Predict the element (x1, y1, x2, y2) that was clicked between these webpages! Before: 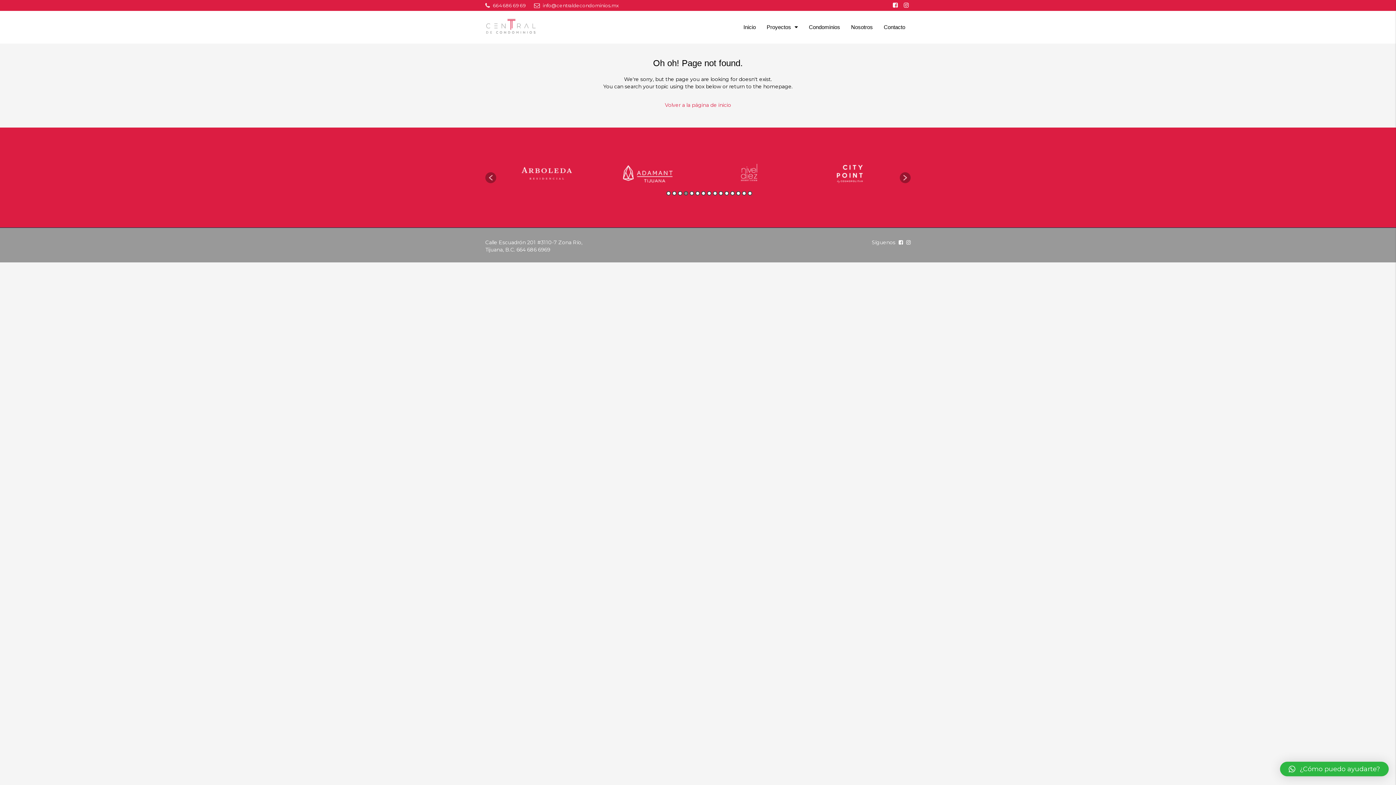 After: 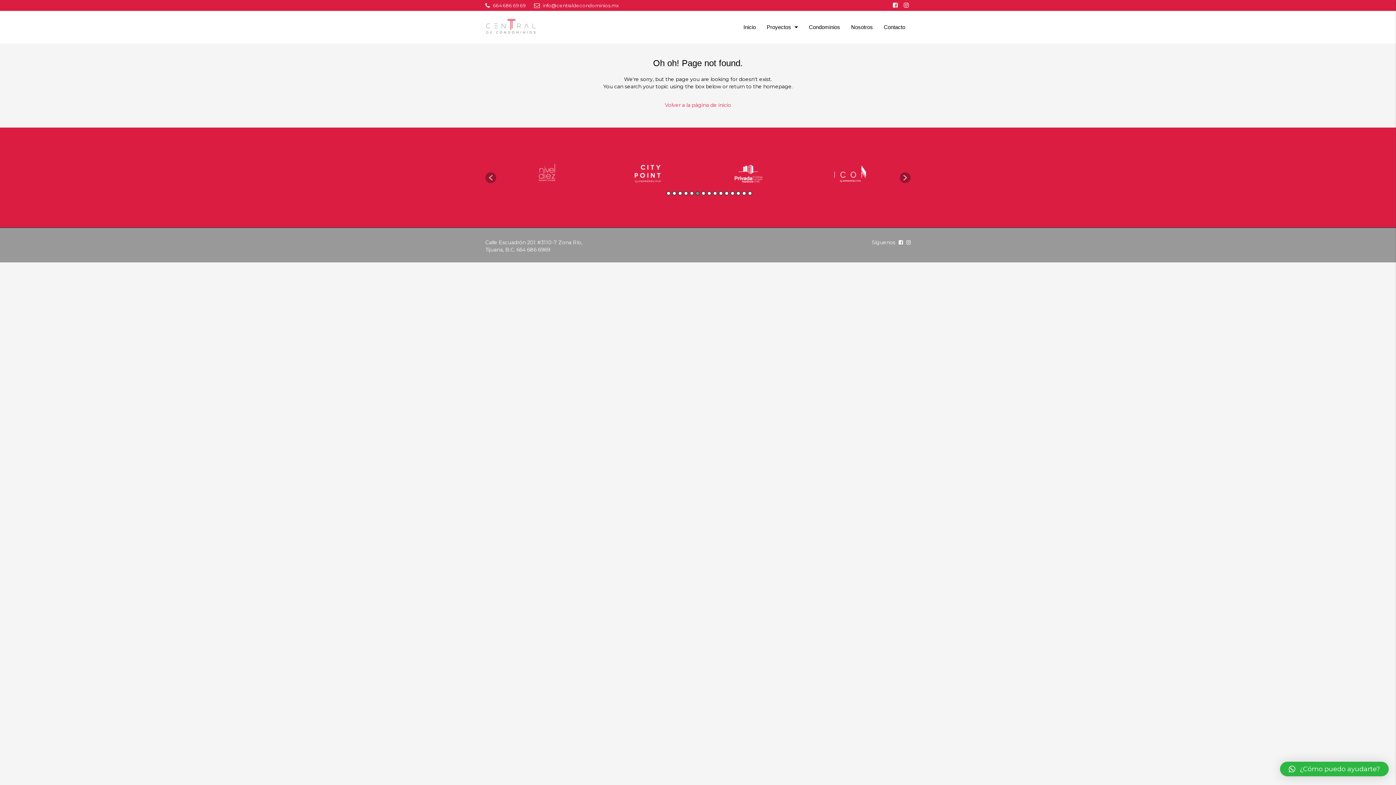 Action: bbox: (672, 191, 676, 195) label: 2